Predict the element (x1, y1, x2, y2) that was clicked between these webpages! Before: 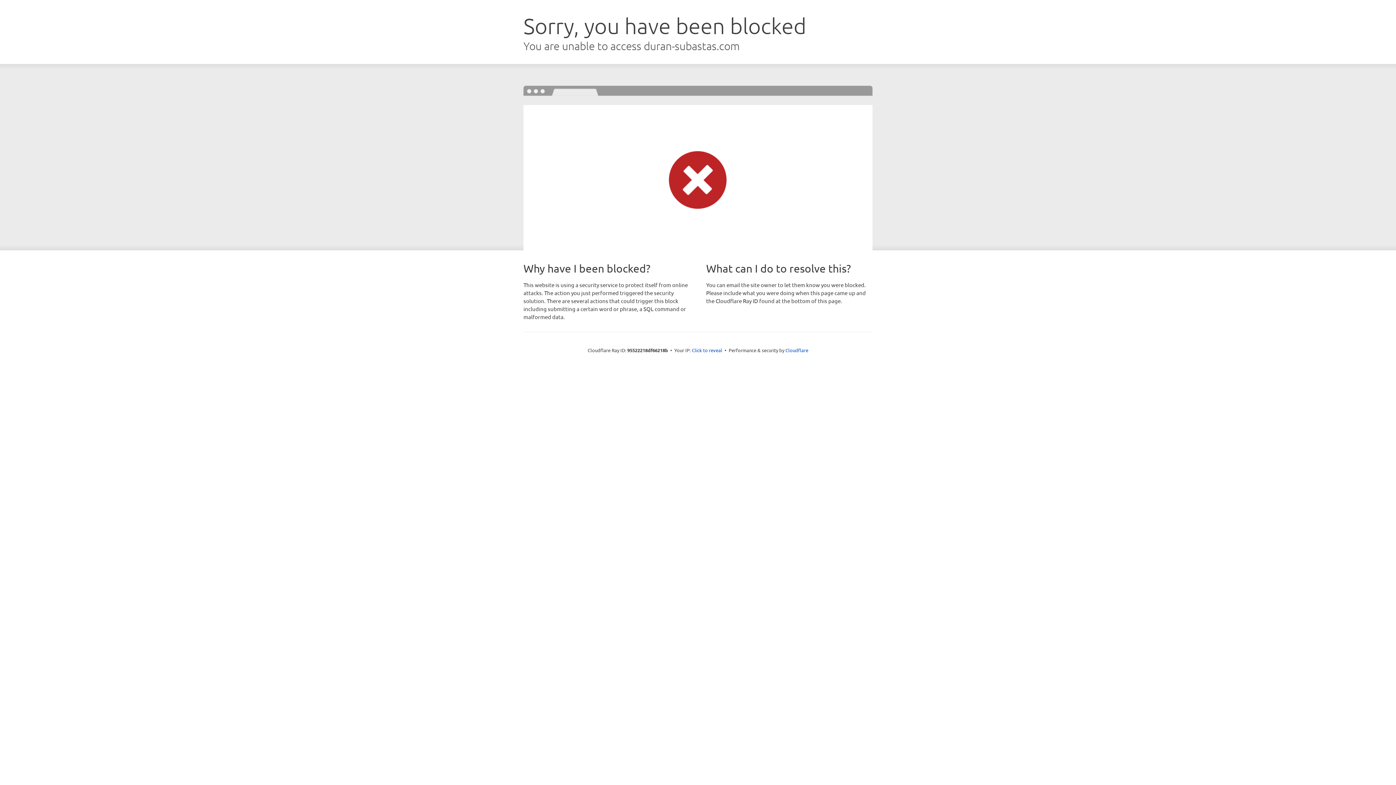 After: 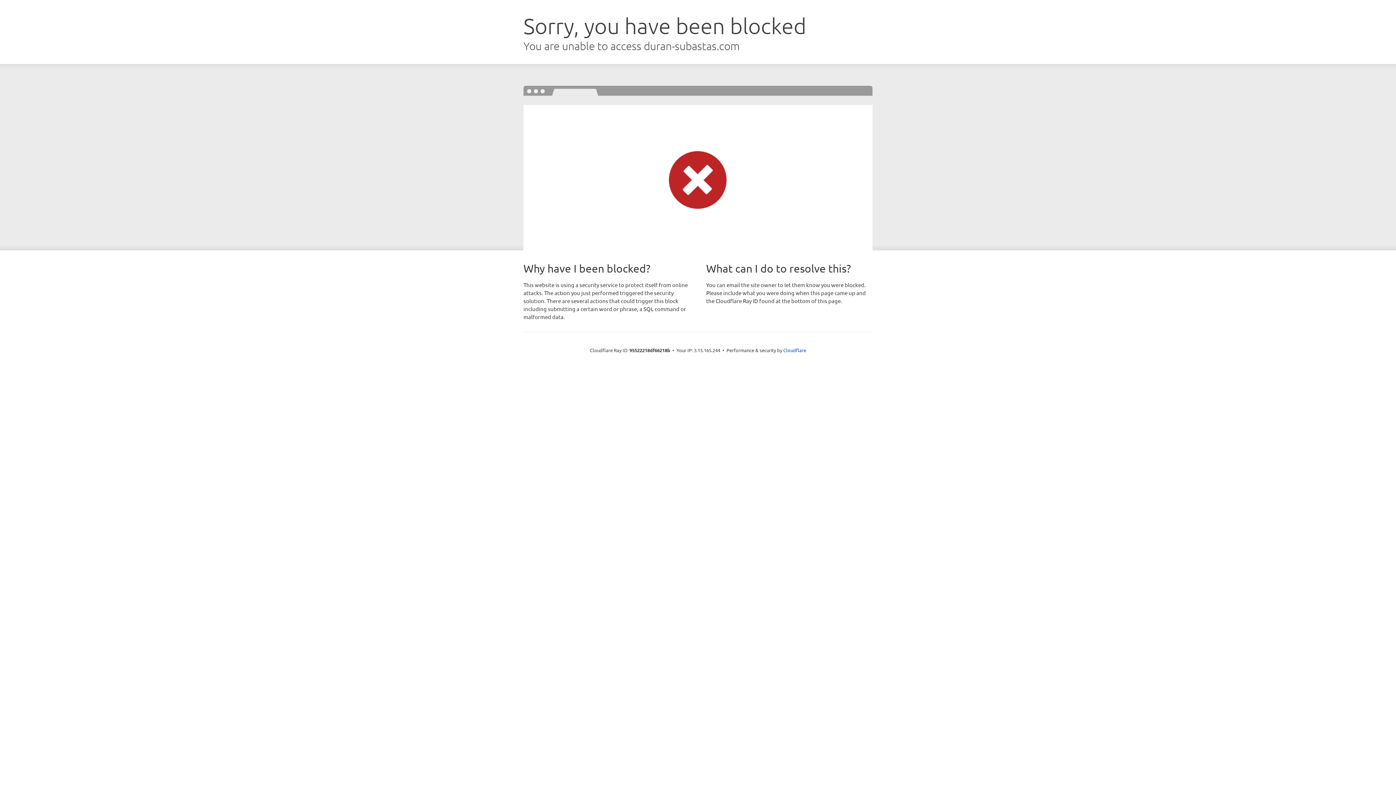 Action: label: Click to reveal bbox: (692, 346, 722, 353)